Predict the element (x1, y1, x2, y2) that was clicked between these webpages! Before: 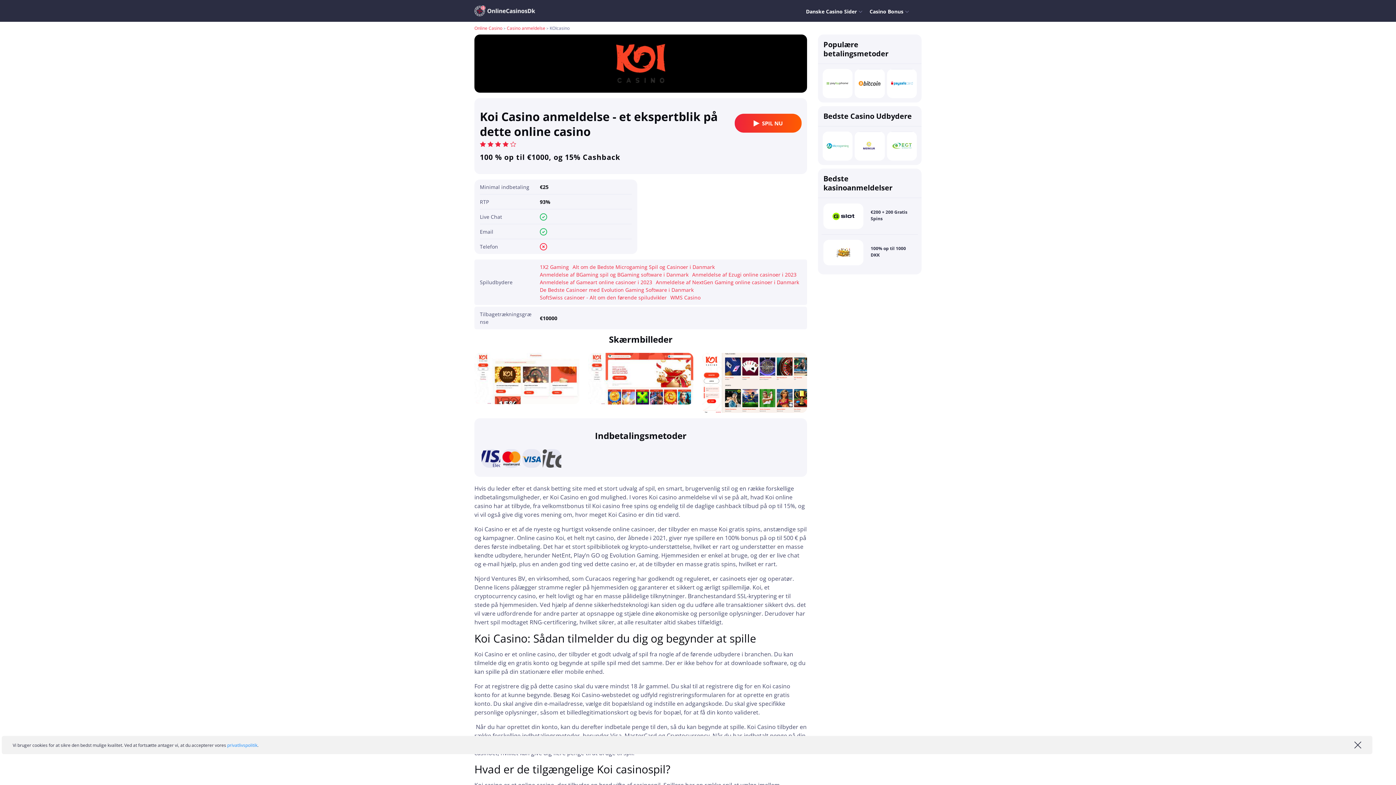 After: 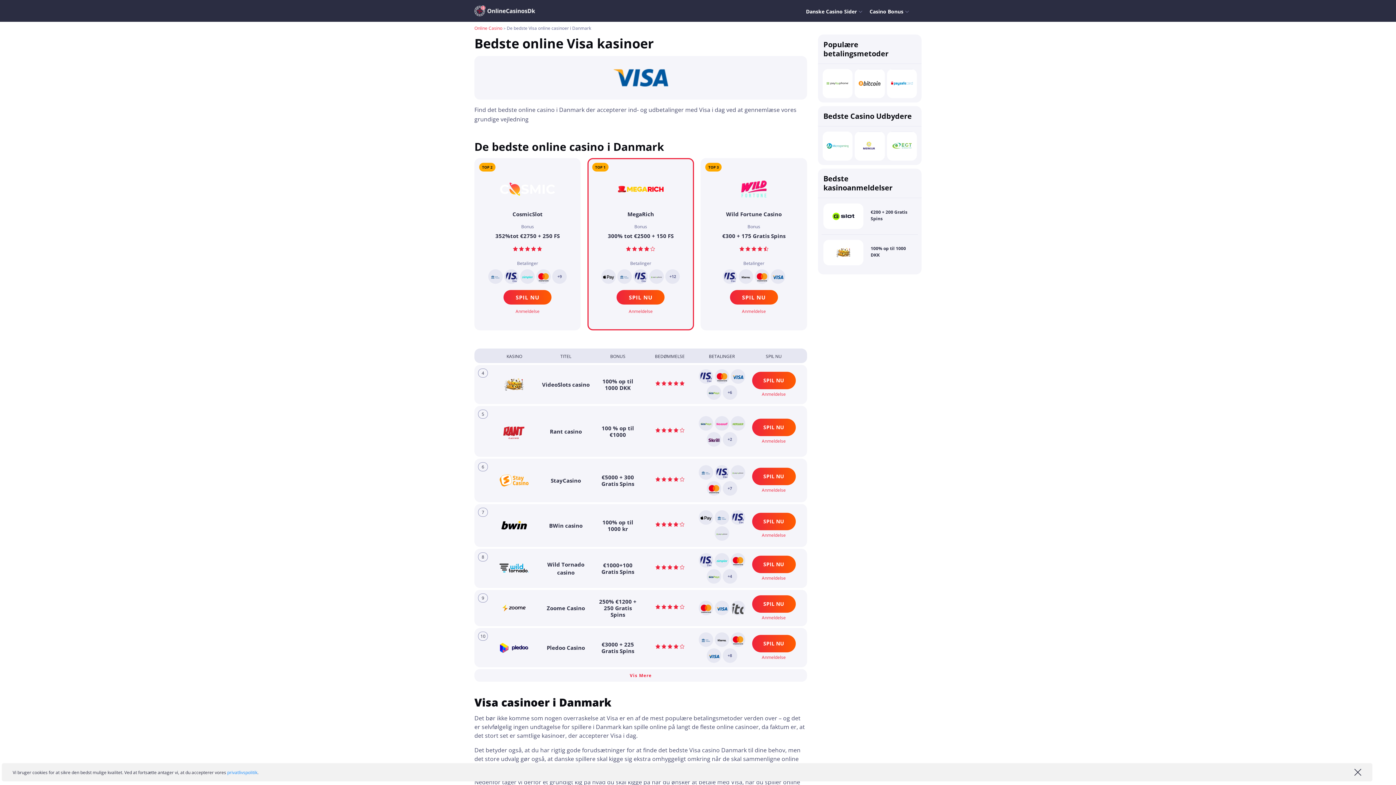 Action: bbox: (522, 455, 541, 462)